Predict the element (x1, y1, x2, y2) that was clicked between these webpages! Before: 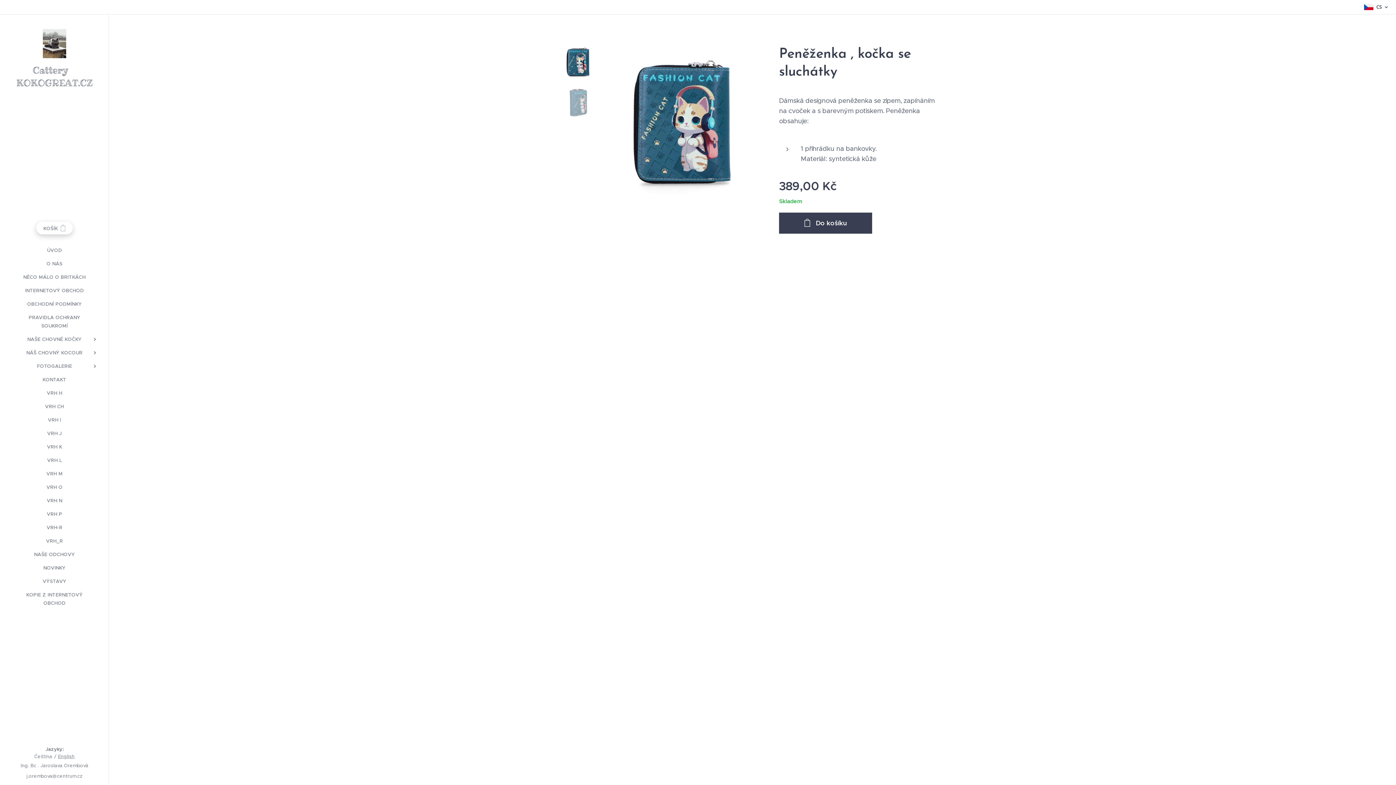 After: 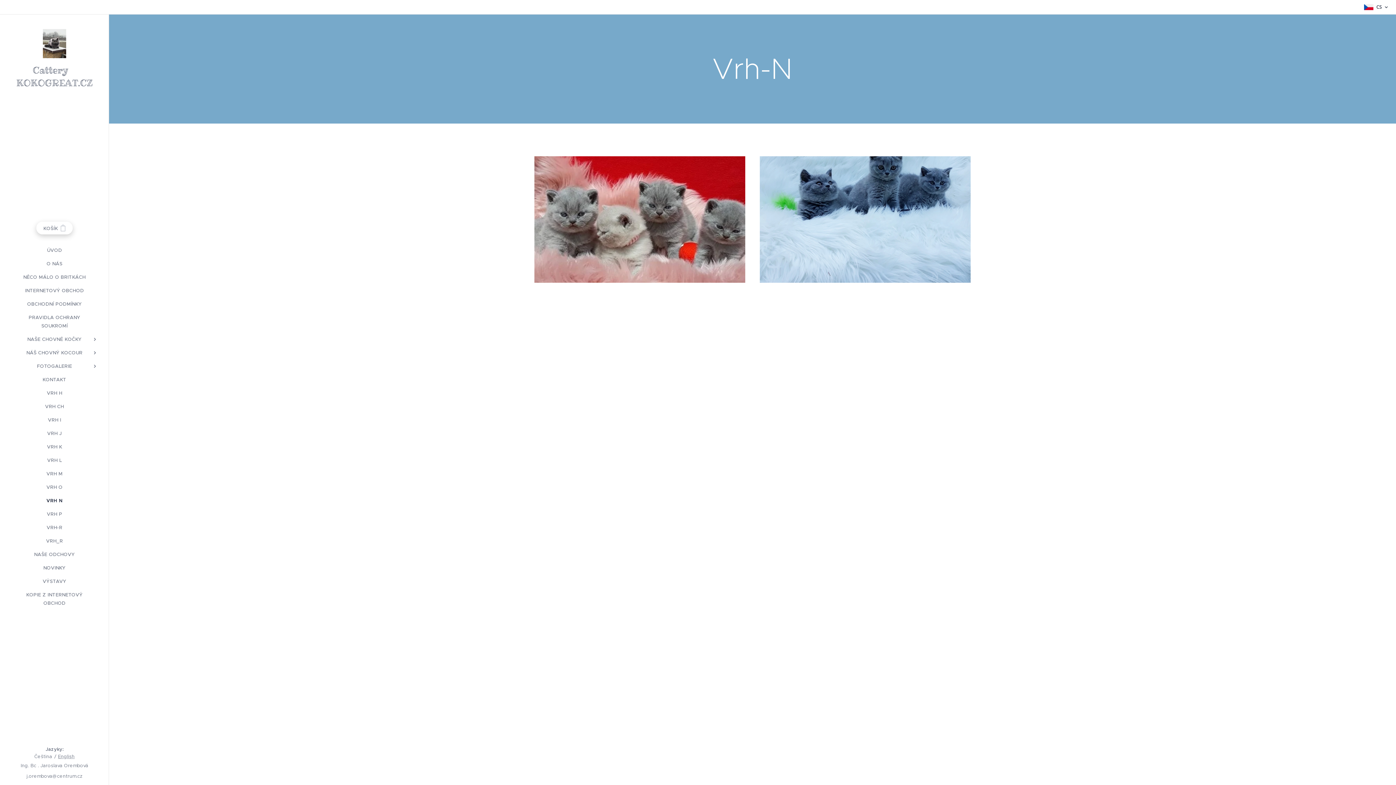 Action: bbox: (2, 496, 106, 505) label: VRH N